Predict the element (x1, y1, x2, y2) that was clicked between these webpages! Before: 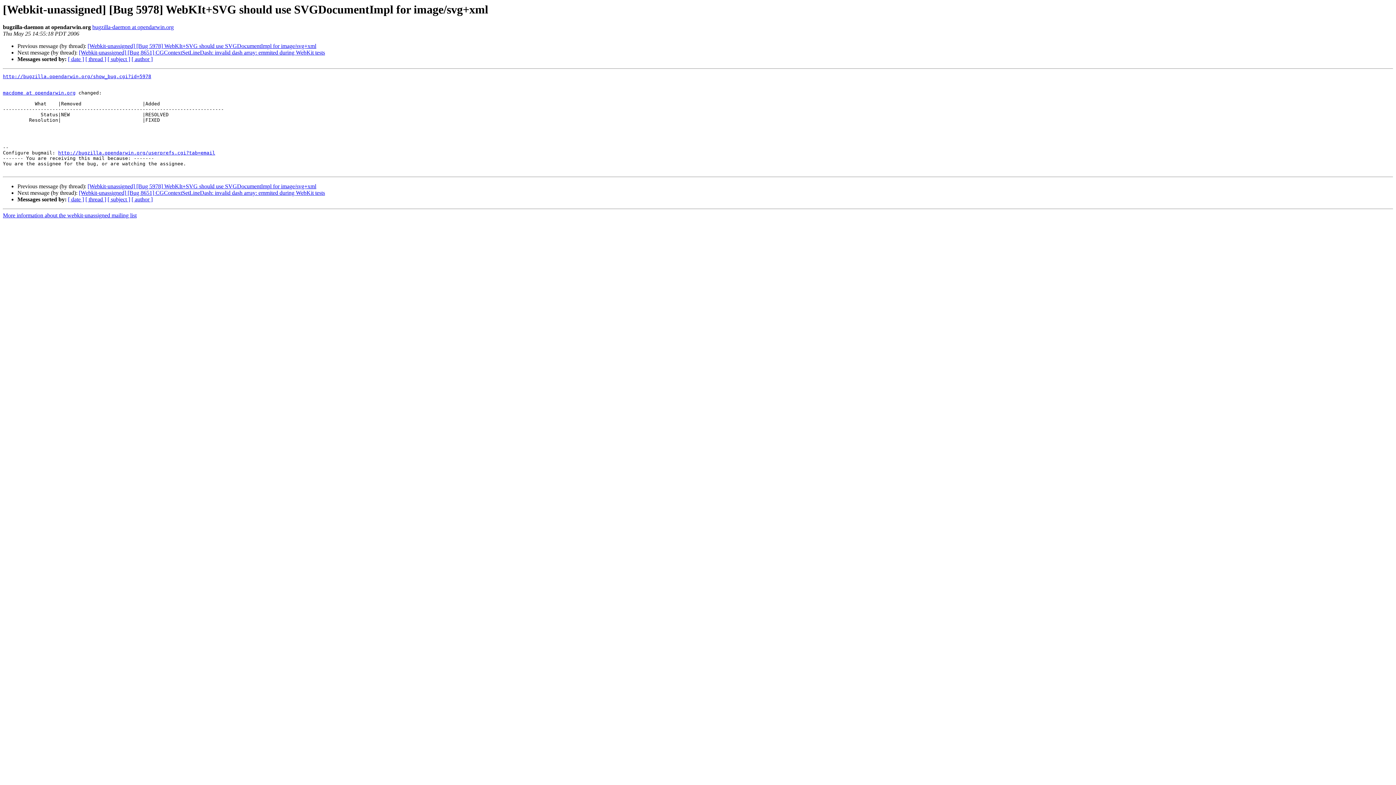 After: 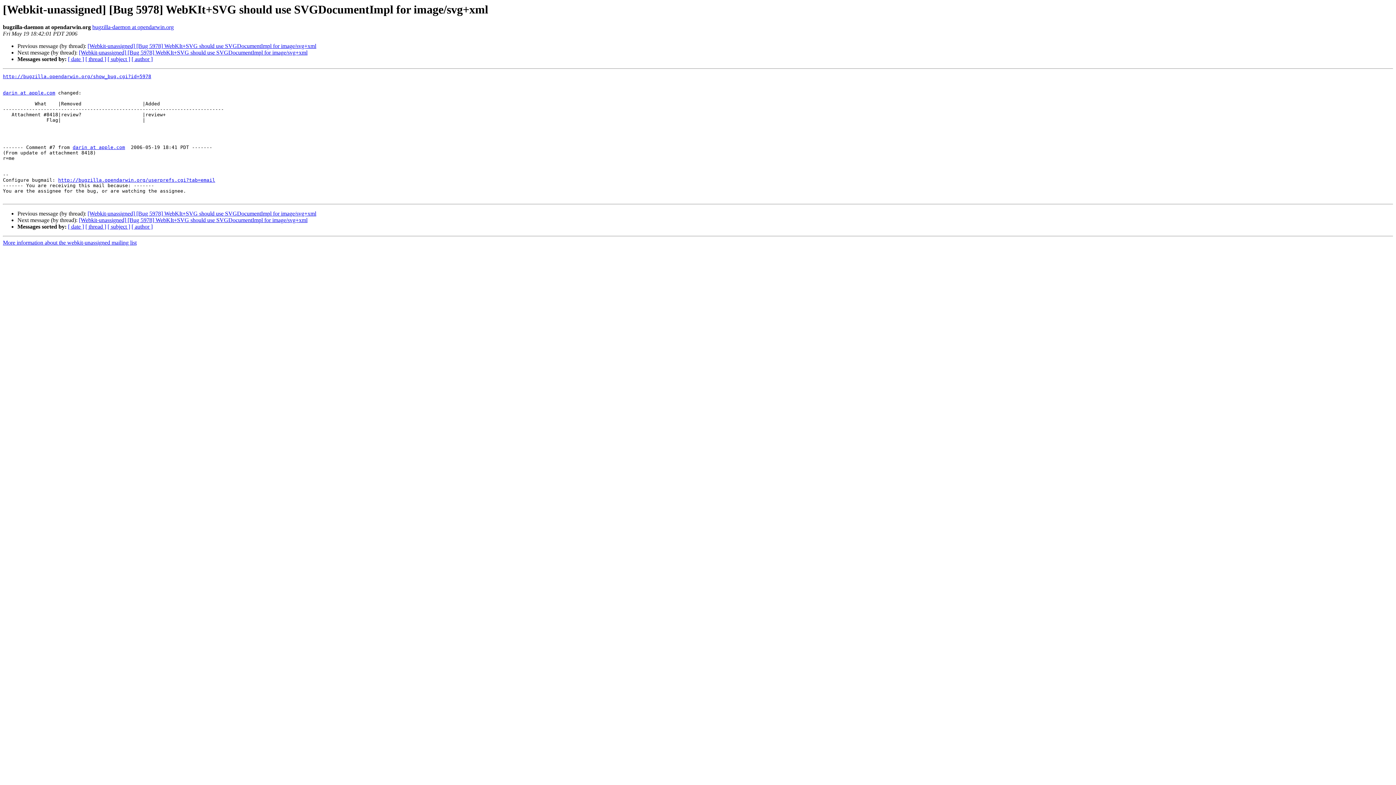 Action: bbox: (87, 183, 316, 189) label: [Webkit-unassigned] [Bug 5978] WebKIt+SVG should use SVGDocumentImpl for image/svg+xml